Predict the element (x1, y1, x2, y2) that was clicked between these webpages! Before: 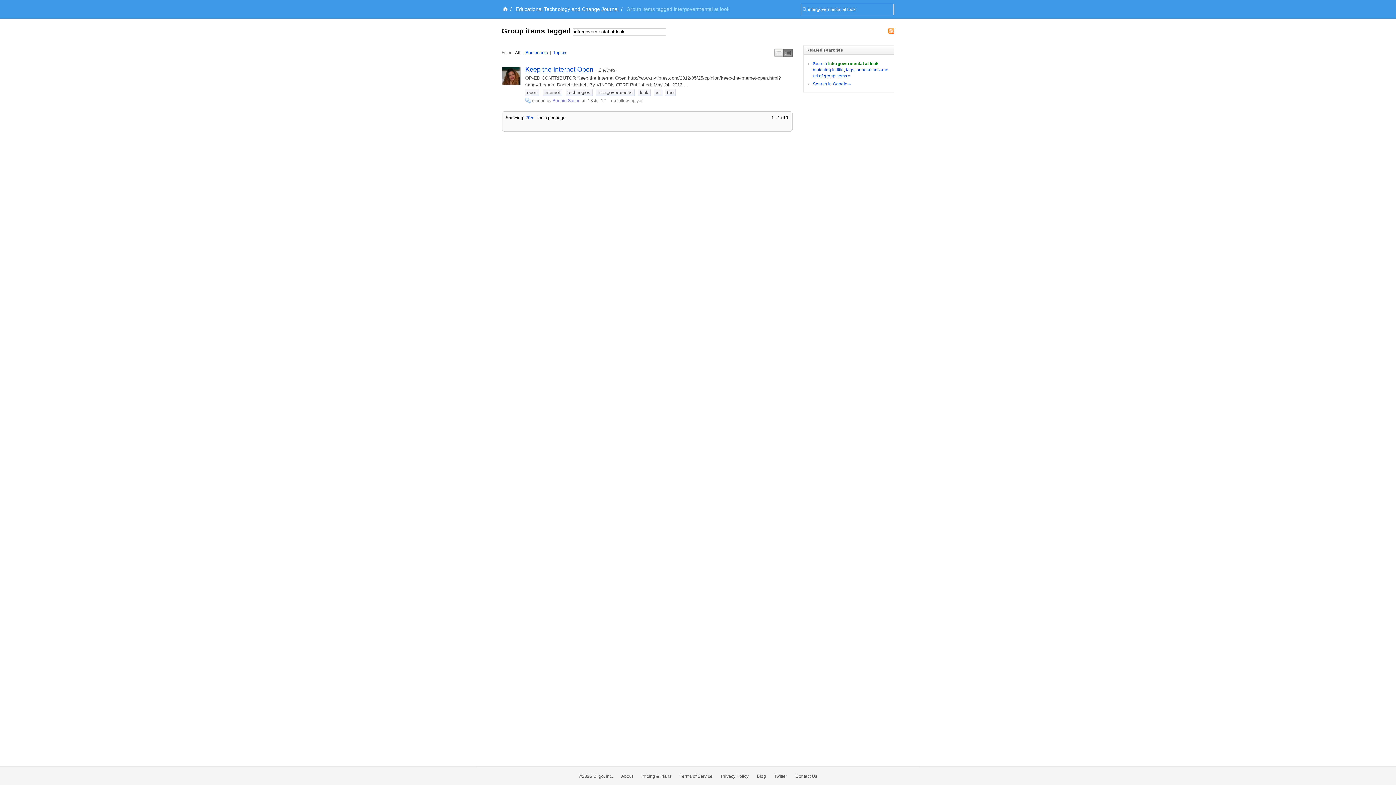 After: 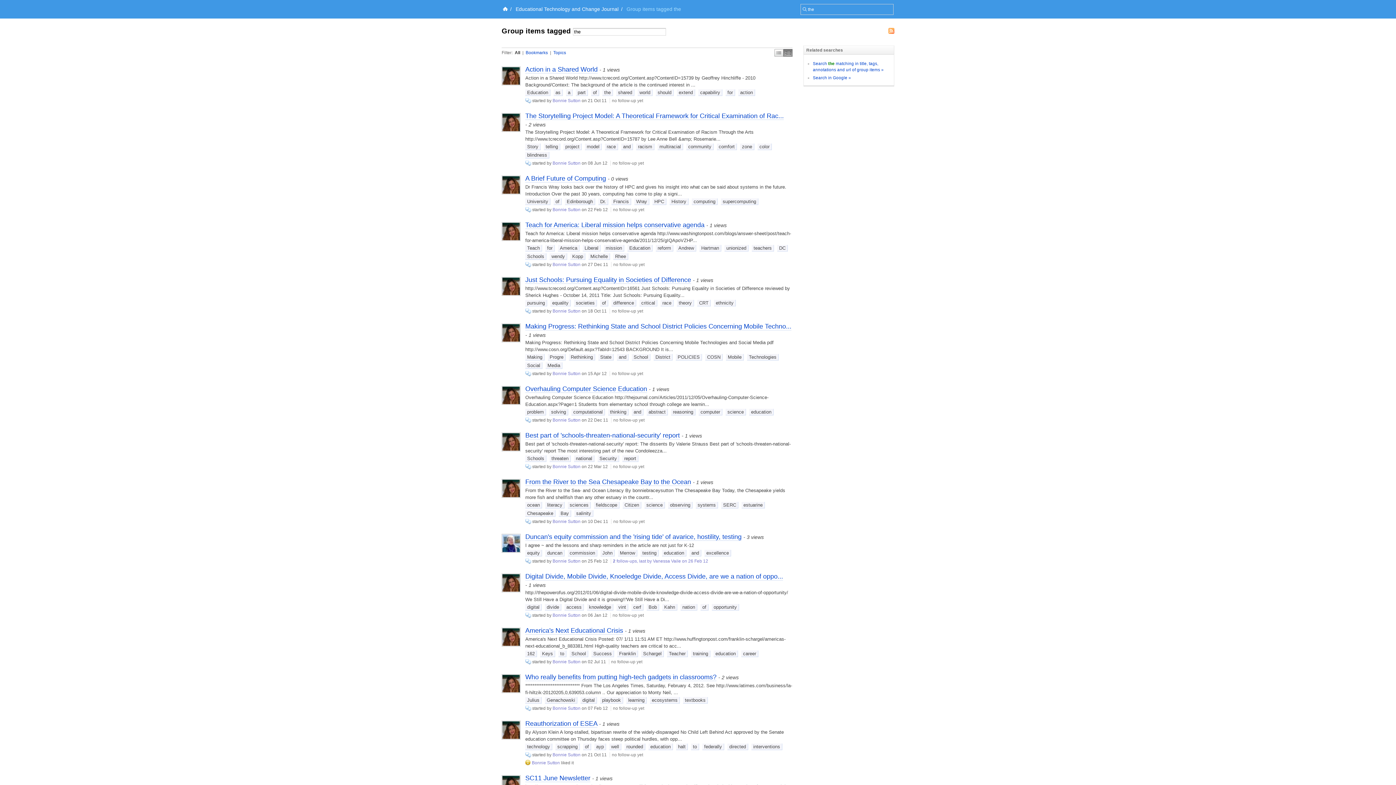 Action: bbox: (665, 89, 676, 95) label: the